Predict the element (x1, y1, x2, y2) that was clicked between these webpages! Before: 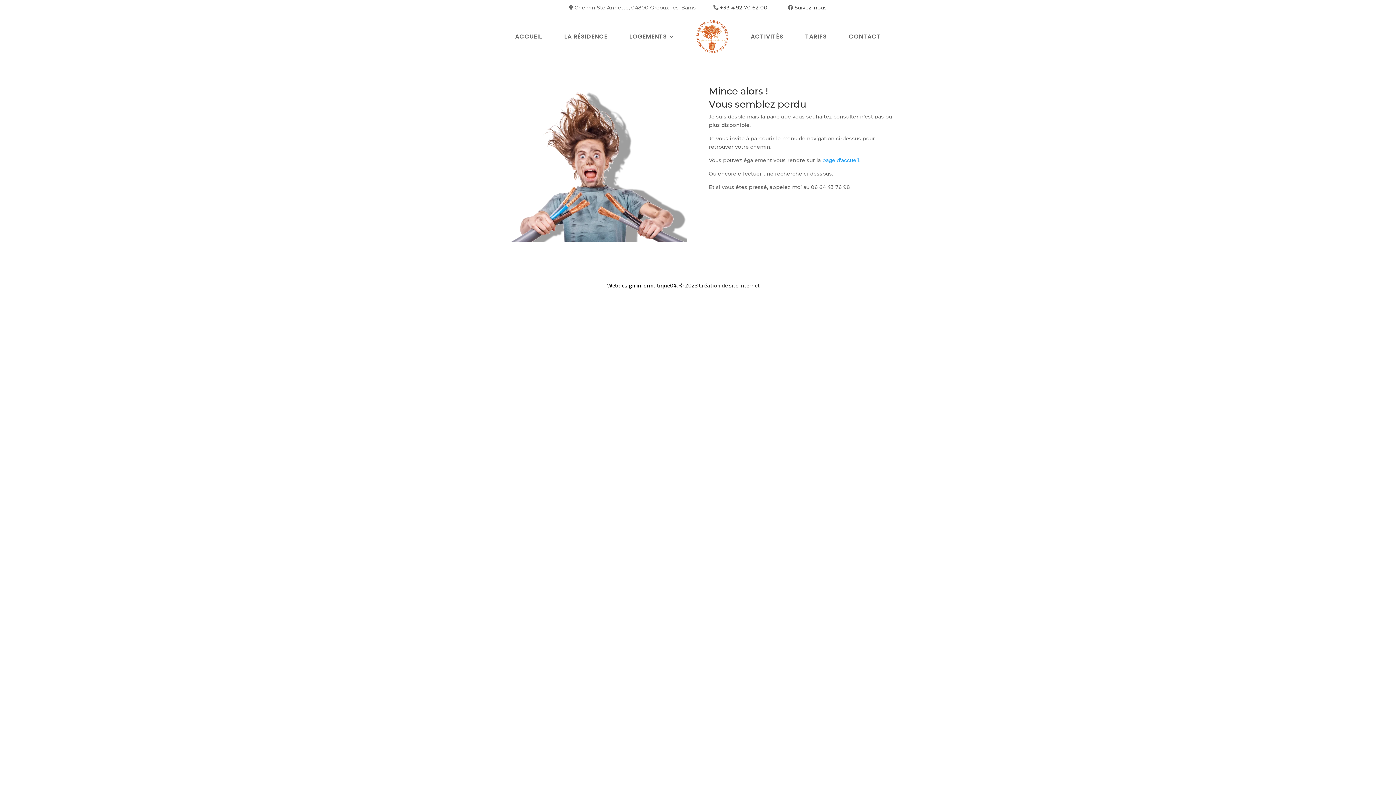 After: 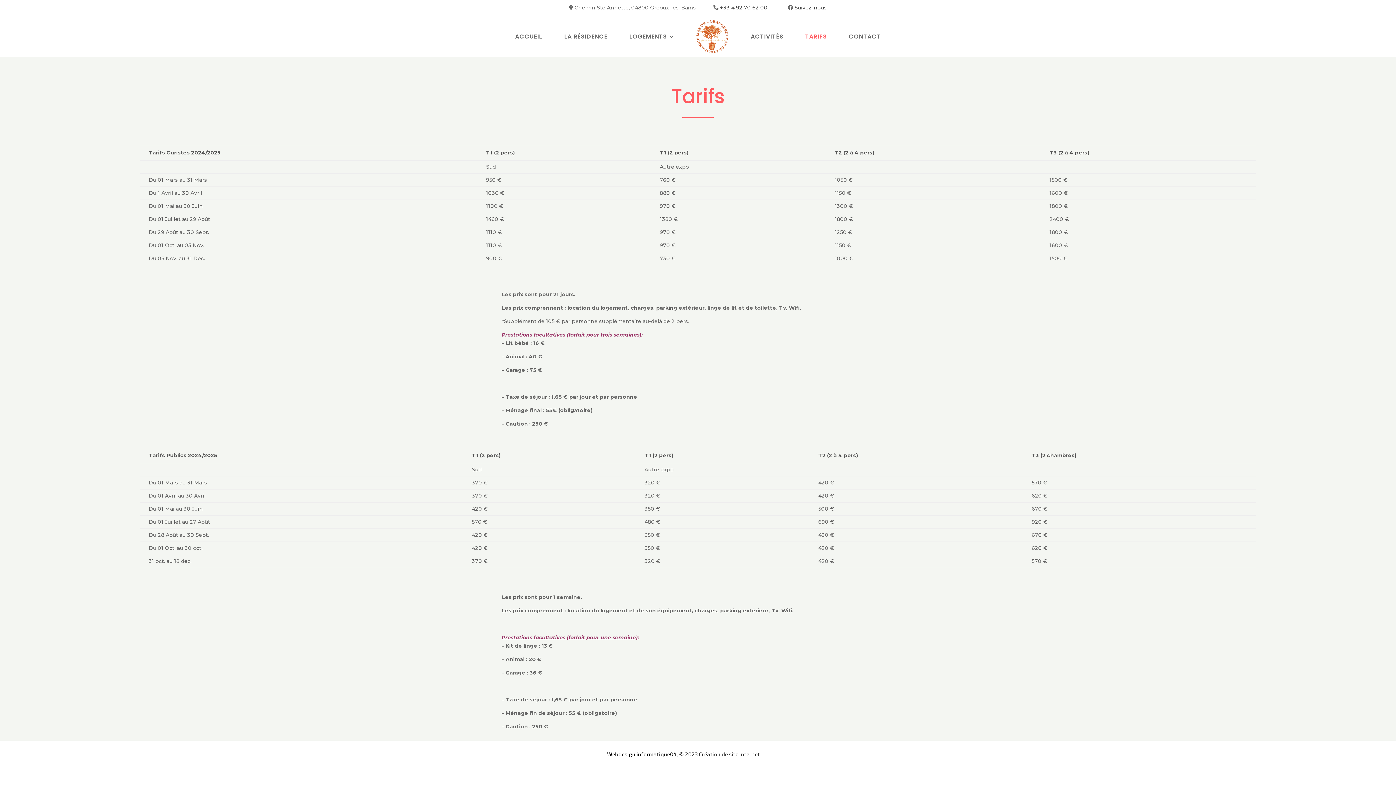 Action: bbox: (805, 19, 827, 53) label: TARIFS